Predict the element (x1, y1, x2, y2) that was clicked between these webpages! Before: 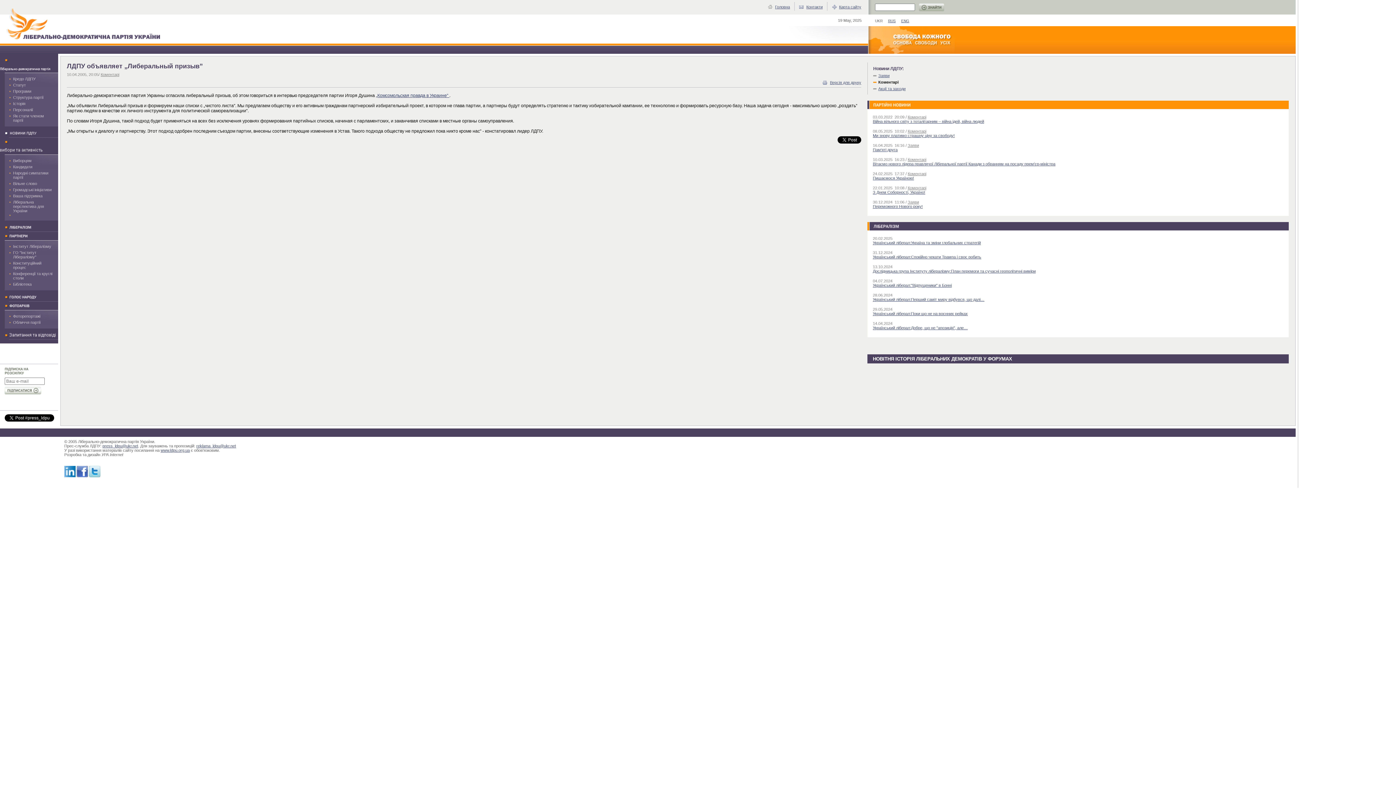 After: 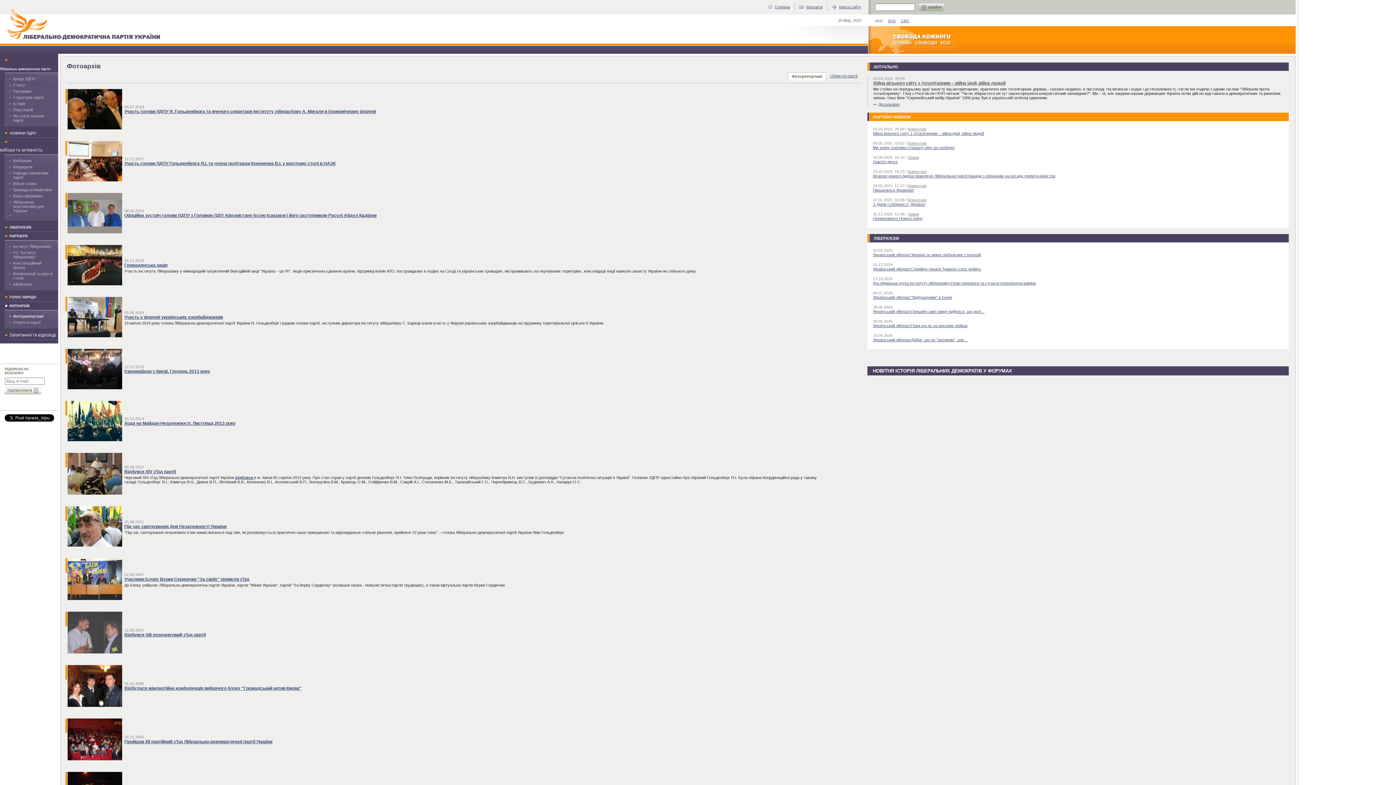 Action: bbox: (9, 306, 50, 310)